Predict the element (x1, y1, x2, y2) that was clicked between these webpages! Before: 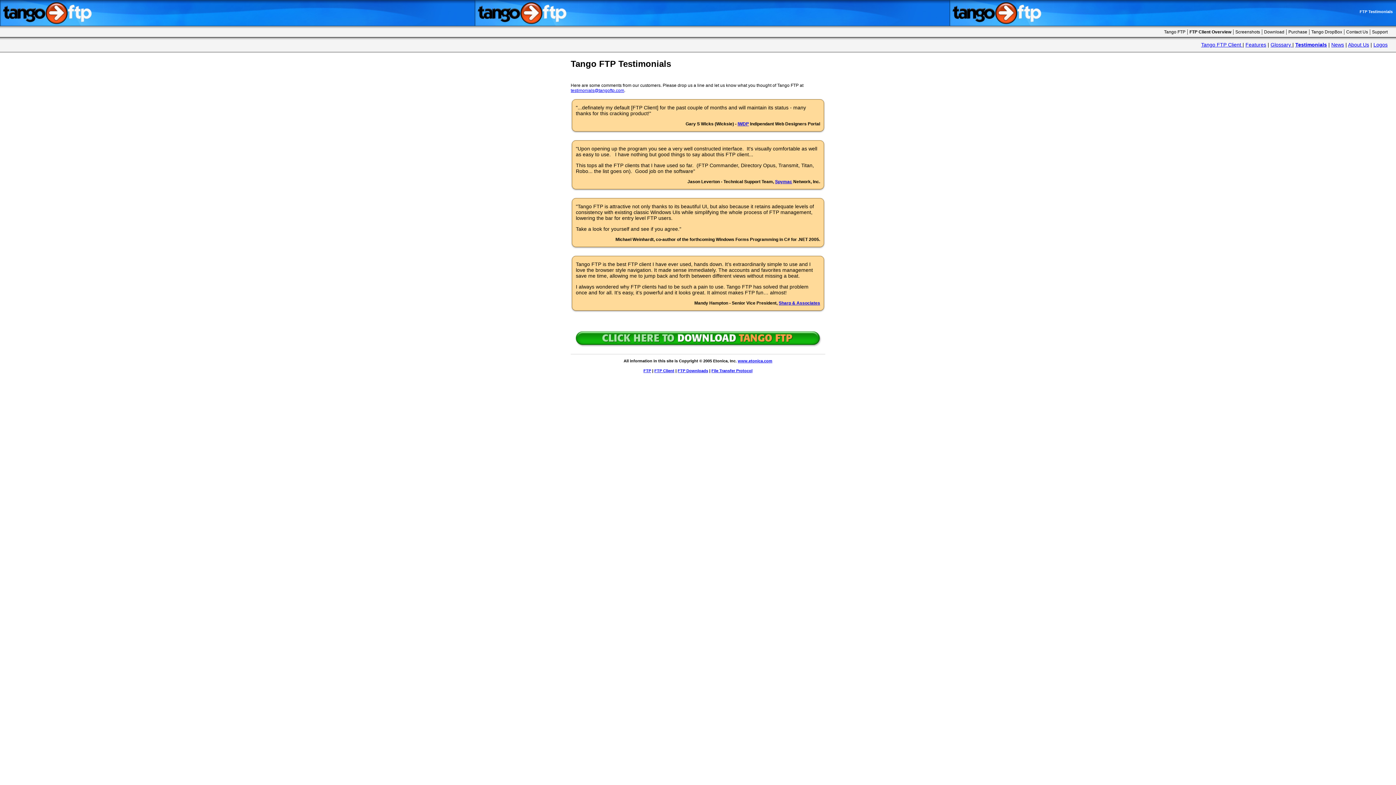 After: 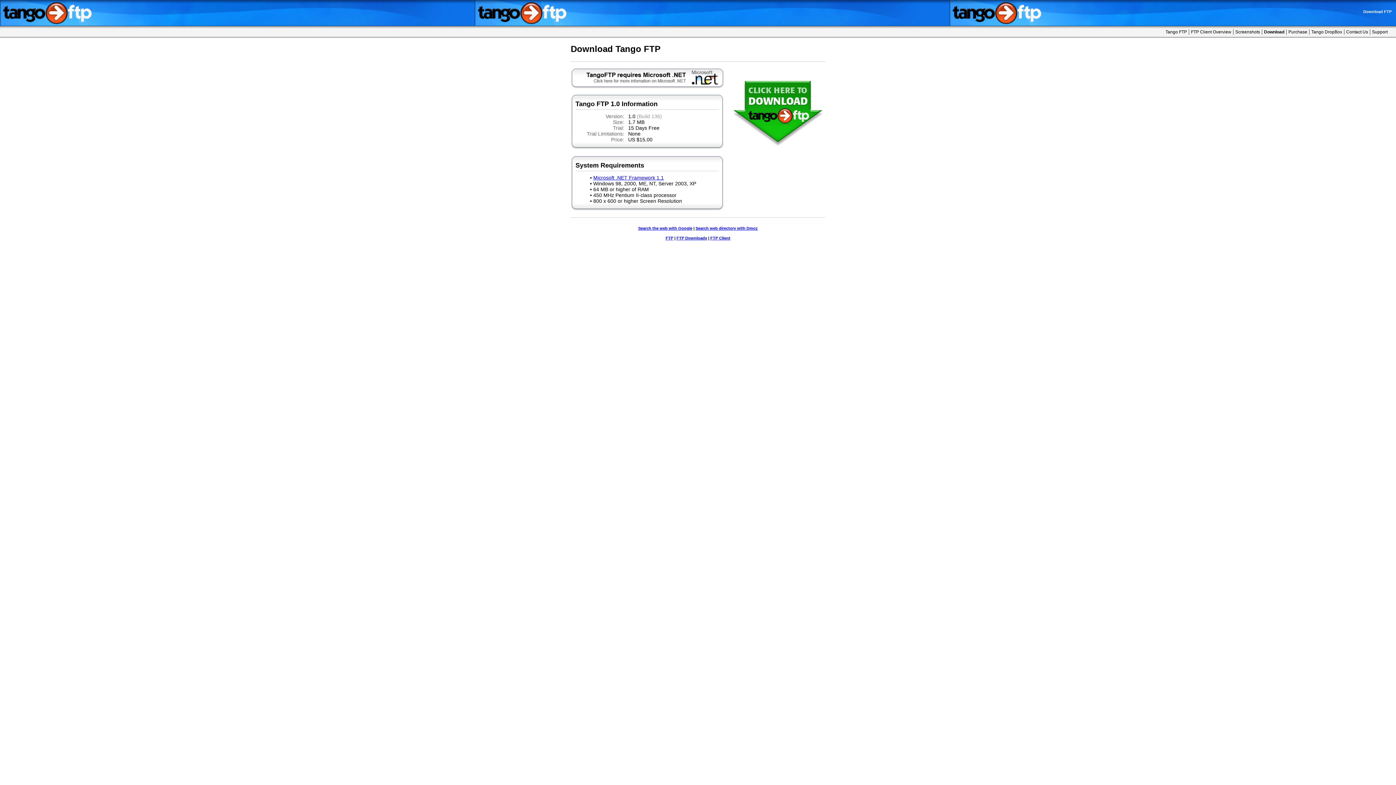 Action: label: Download bbox: (1264, 29, 1284, 34)